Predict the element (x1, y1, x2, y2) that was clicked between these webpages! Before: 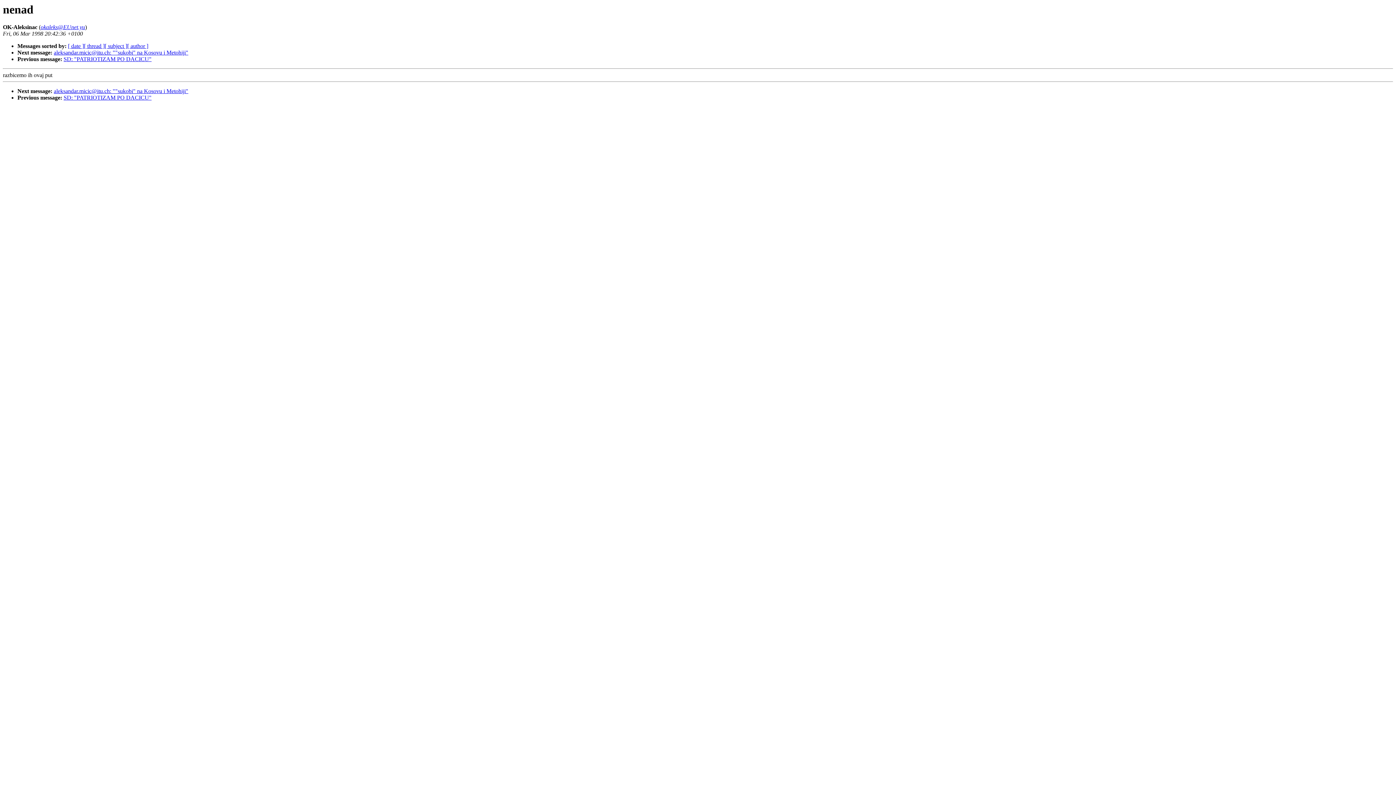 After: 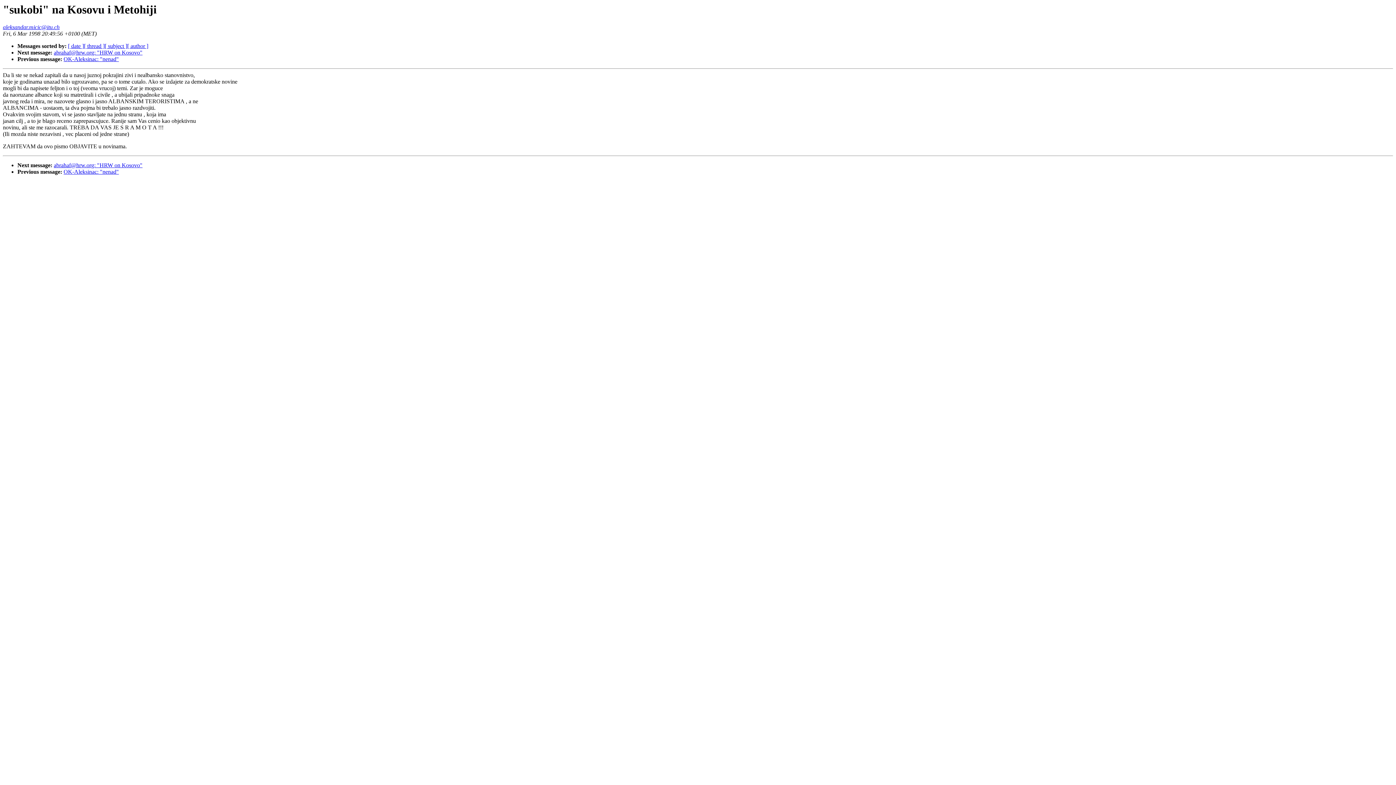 Action: label: aleksandar.micic@itu.ch: ""sukobi" na Kosovu i Metohiji" bbox: (53, 88, 188, 94)